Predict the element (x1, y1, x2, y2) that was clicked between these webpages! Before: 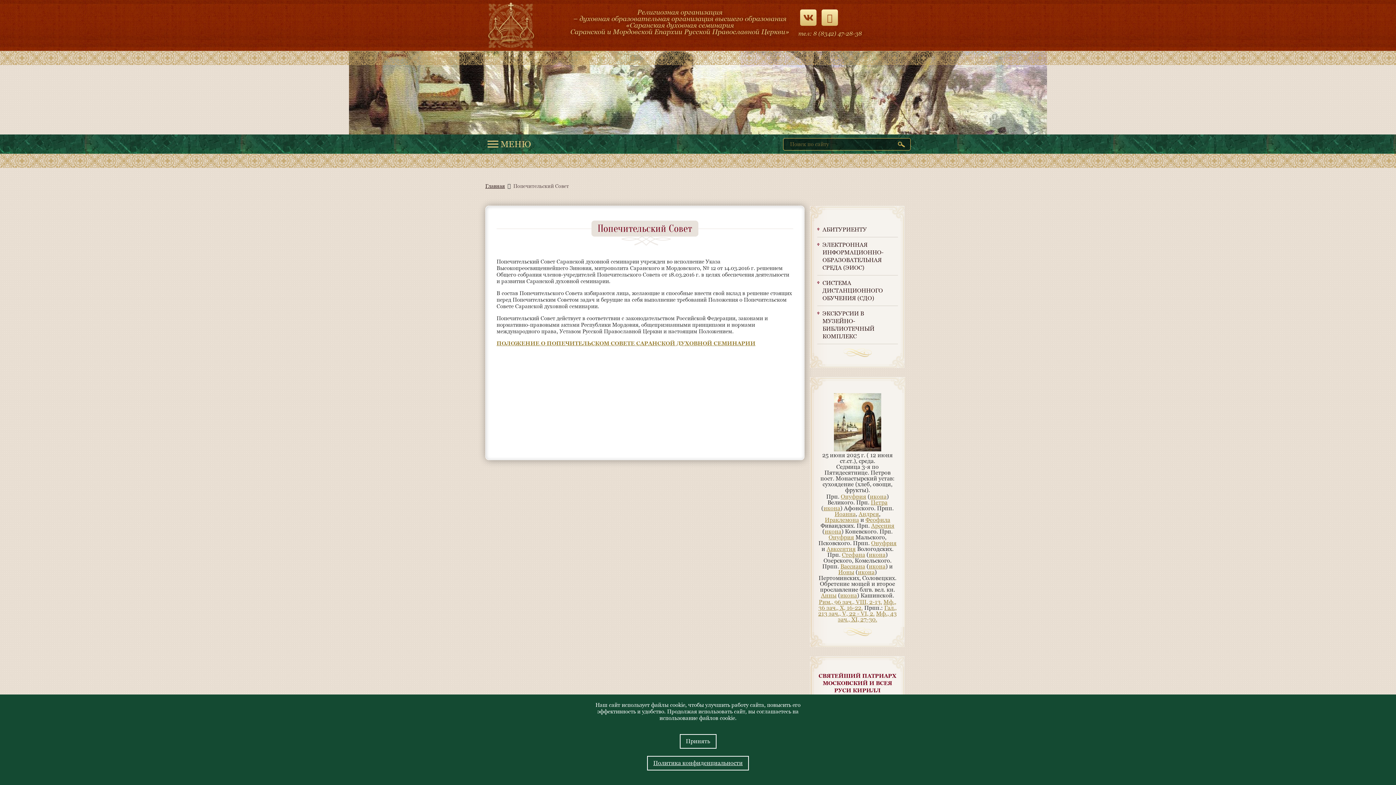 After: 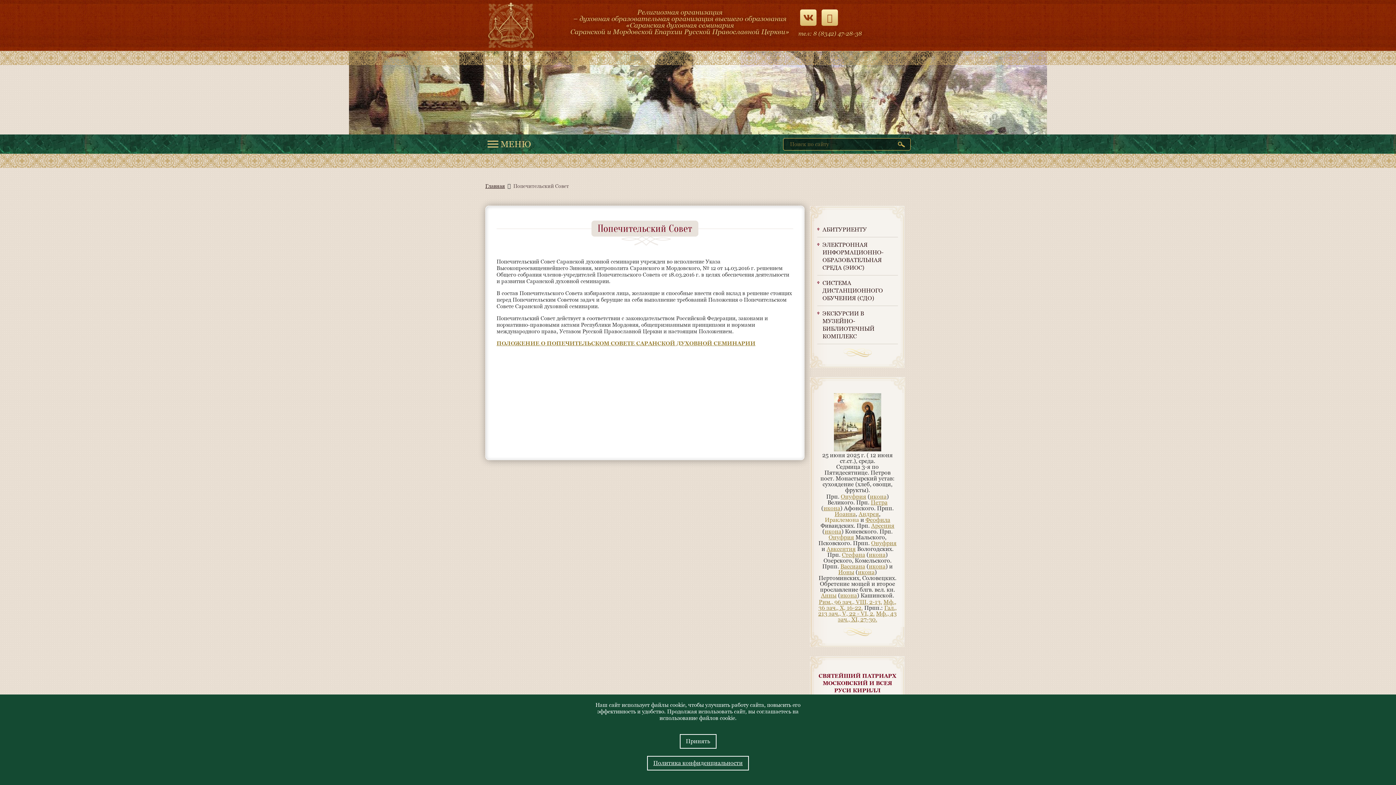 Action: bbox: (825, 516, 859, 523) label: Ираклемона